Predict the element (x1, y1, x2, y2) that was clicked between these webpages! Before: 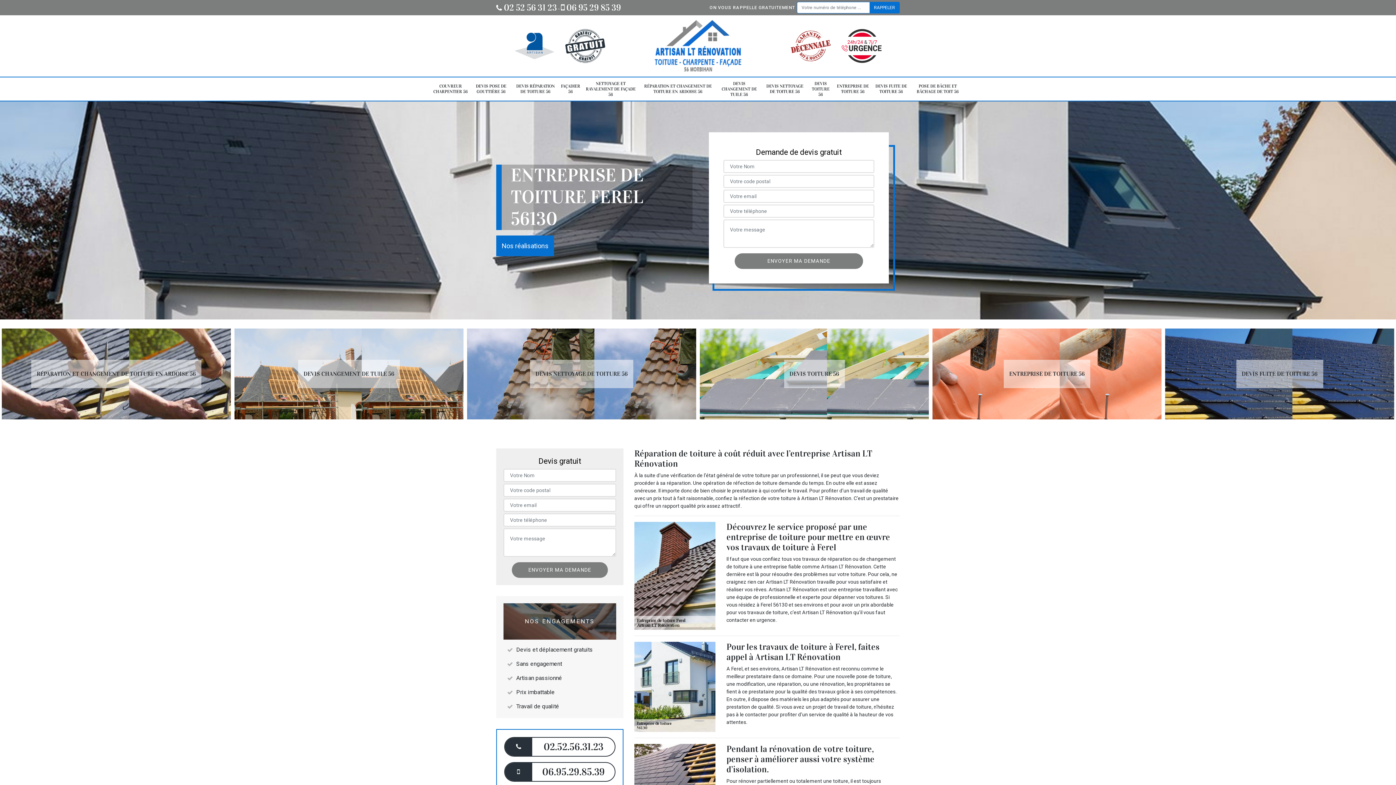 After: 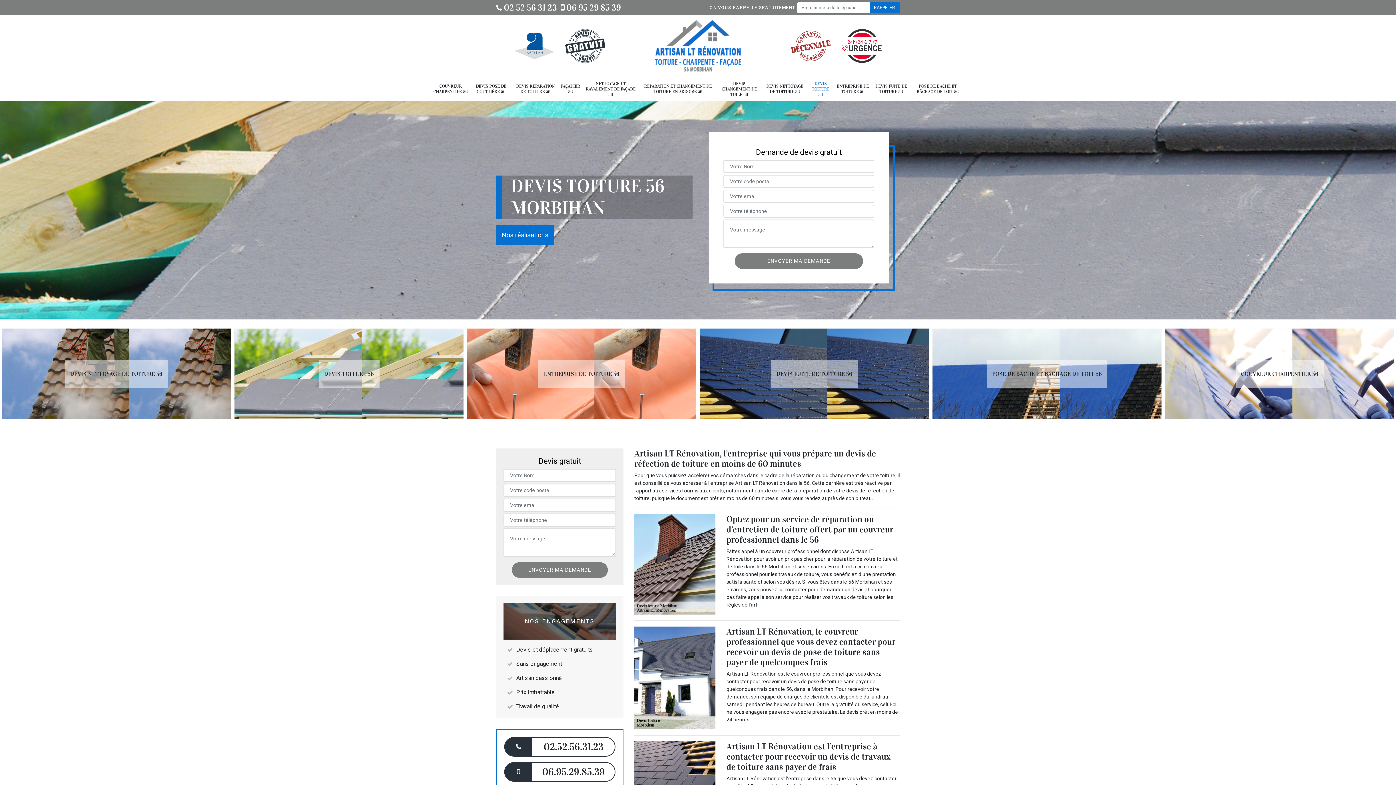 Action: bbox: (809, 77, 832, 100) label: DEVIS TOITURE 56